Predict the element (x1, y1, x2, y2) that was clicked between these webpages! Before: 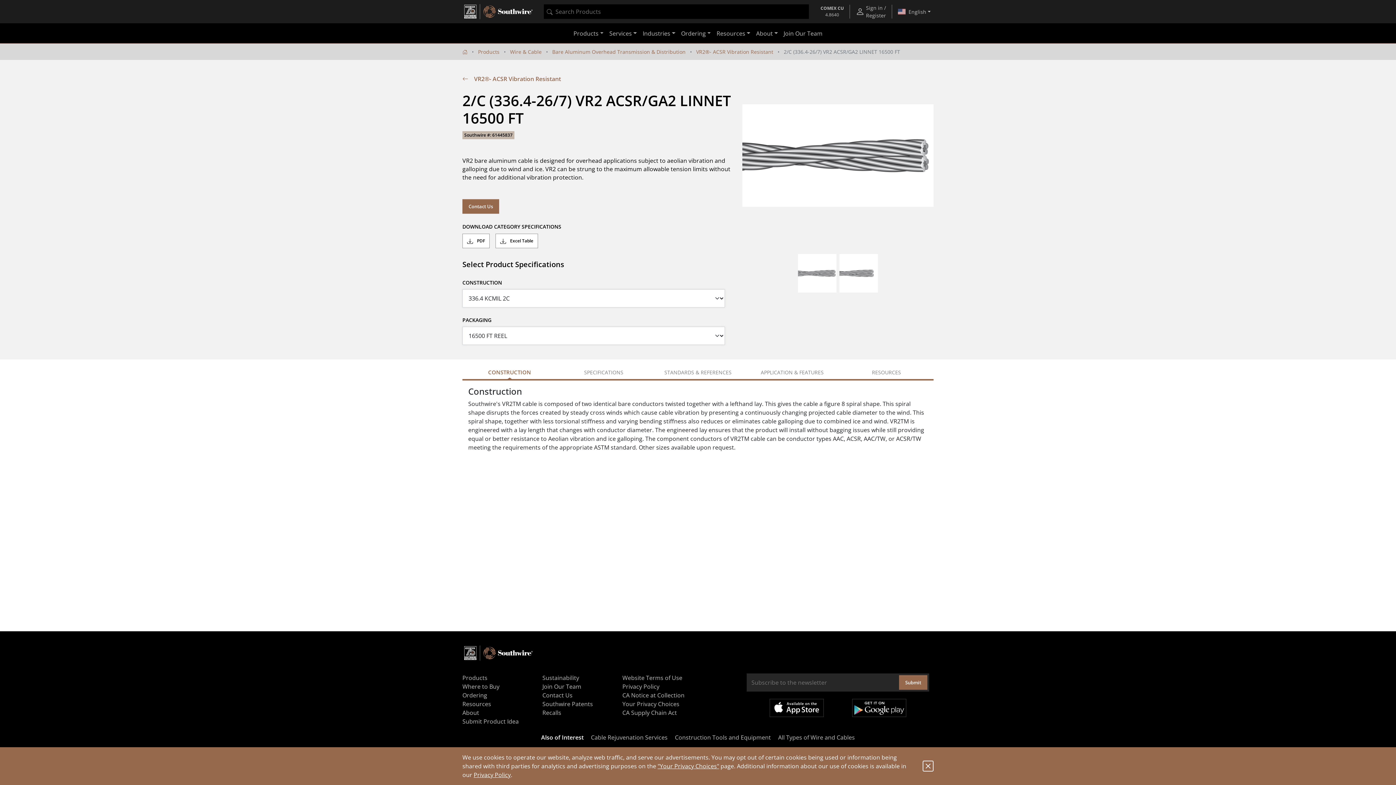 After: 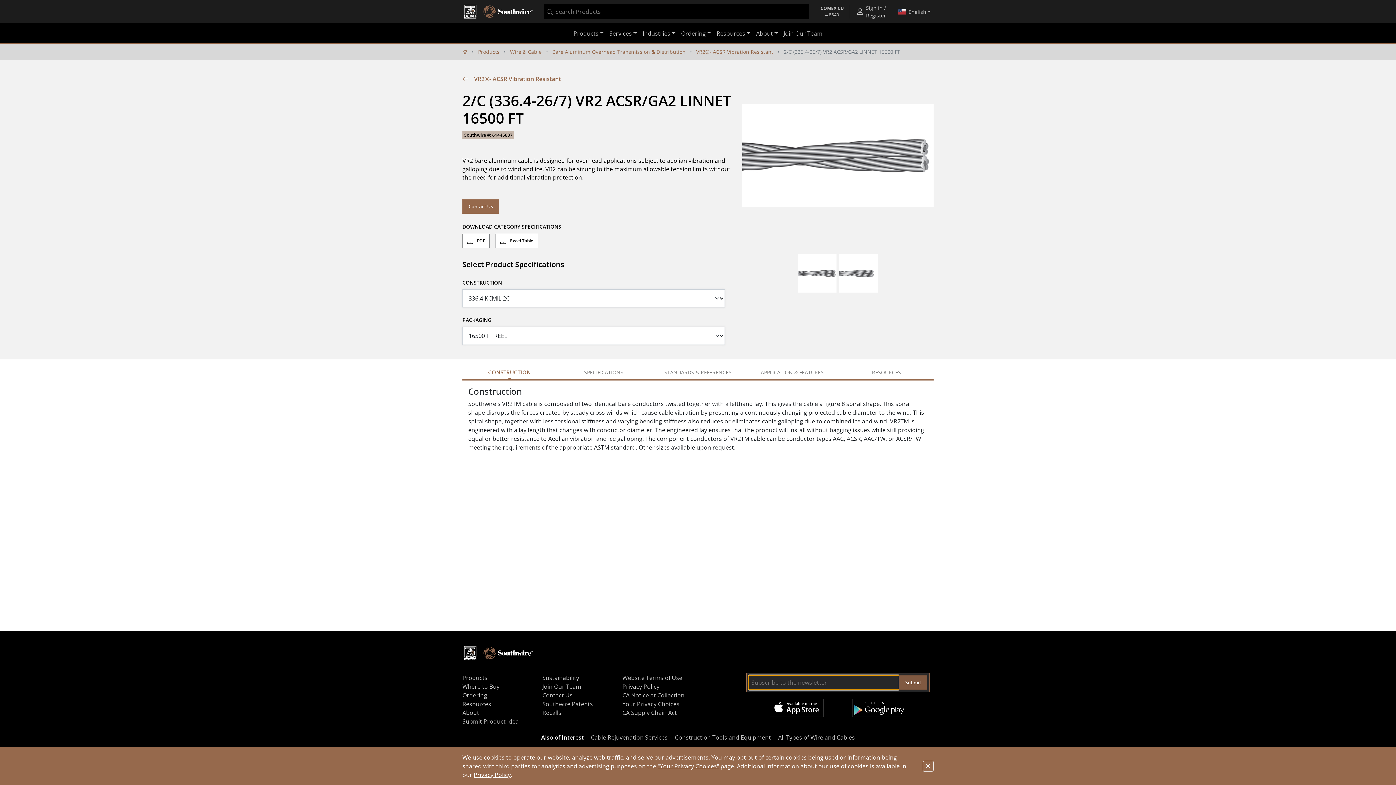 Action: bbox: (899, 675, 927, 690) label: Submit